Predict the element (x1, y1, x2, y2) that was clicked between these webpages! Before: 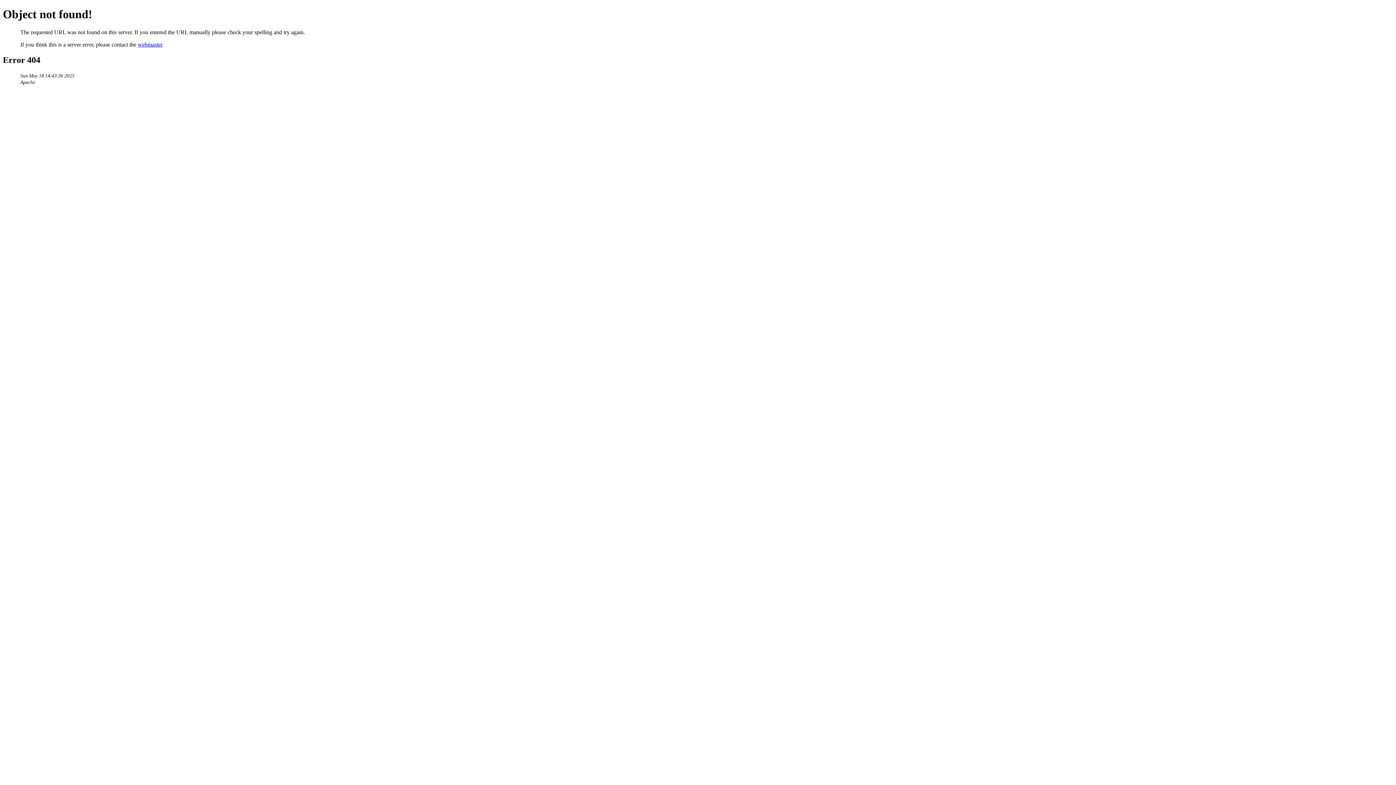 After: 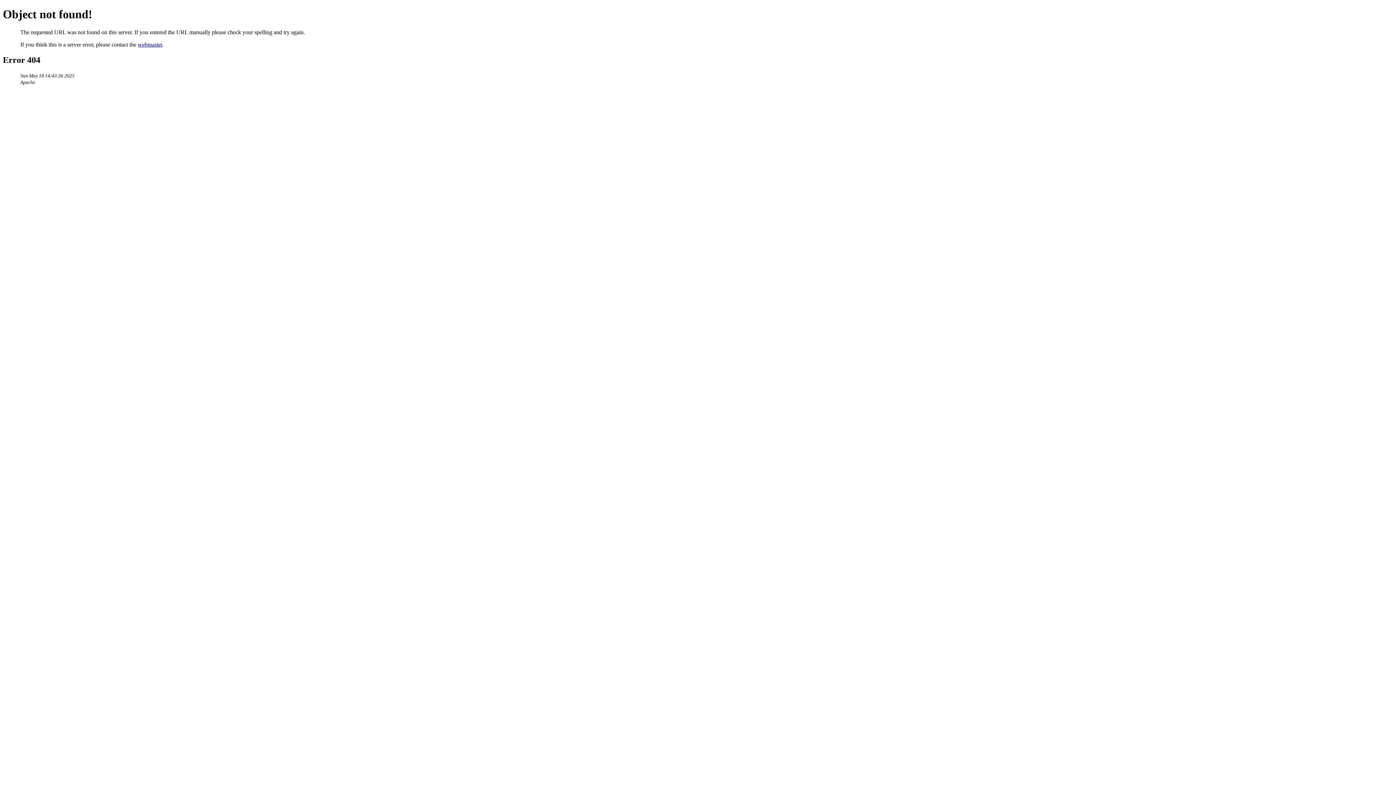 Action: bbox: (137, 41, 162, 47) label: webmaster